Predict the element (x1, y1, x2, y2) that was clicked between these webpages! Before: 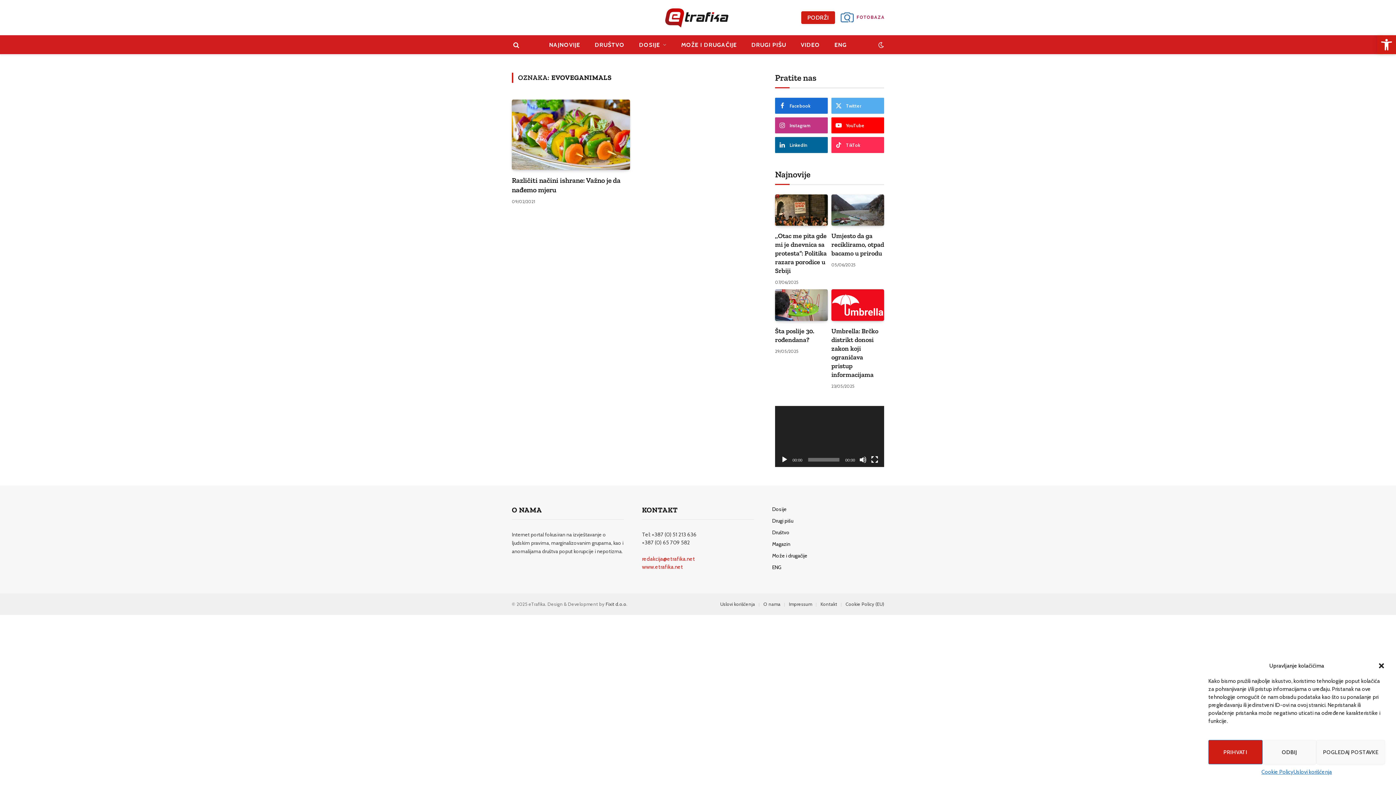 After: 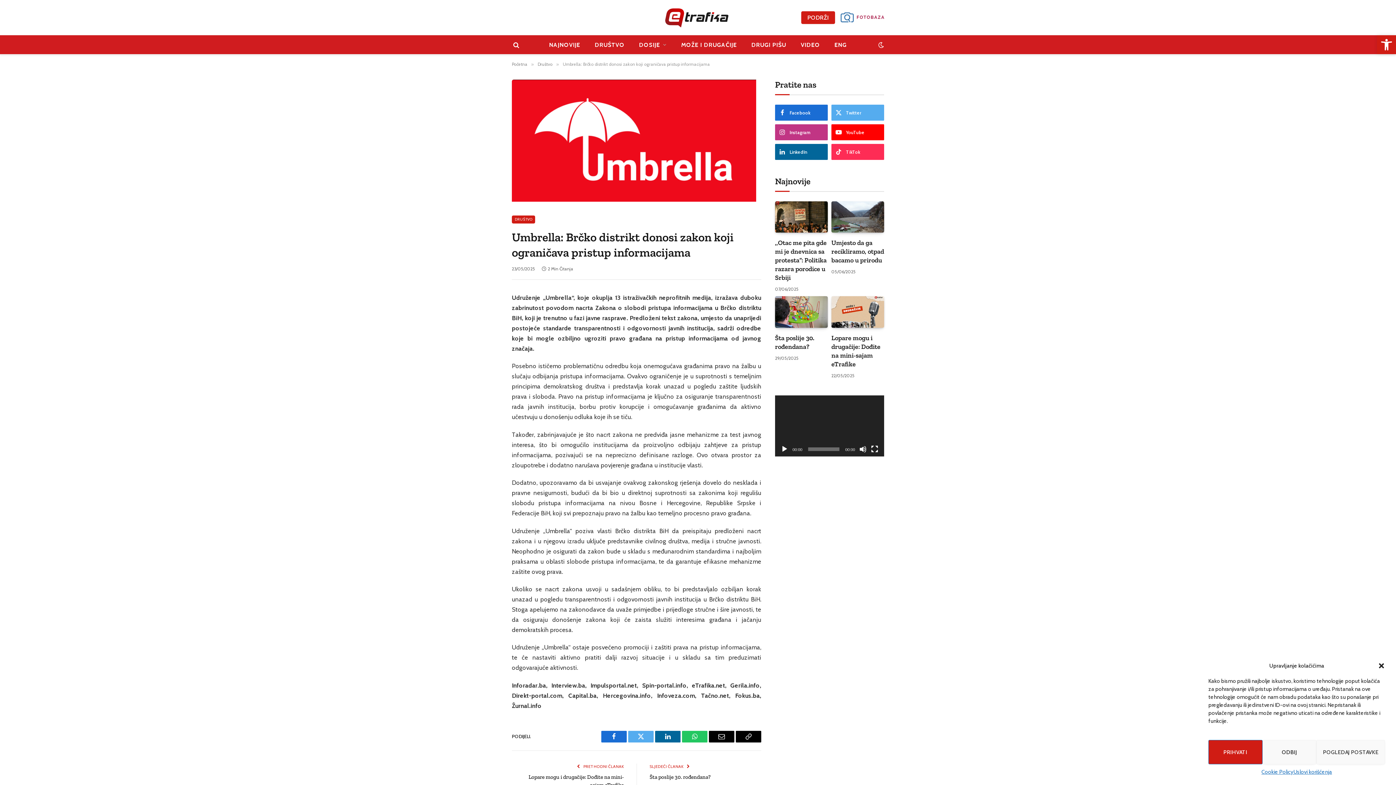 Action: bbox: (831, 289, 884, 320)